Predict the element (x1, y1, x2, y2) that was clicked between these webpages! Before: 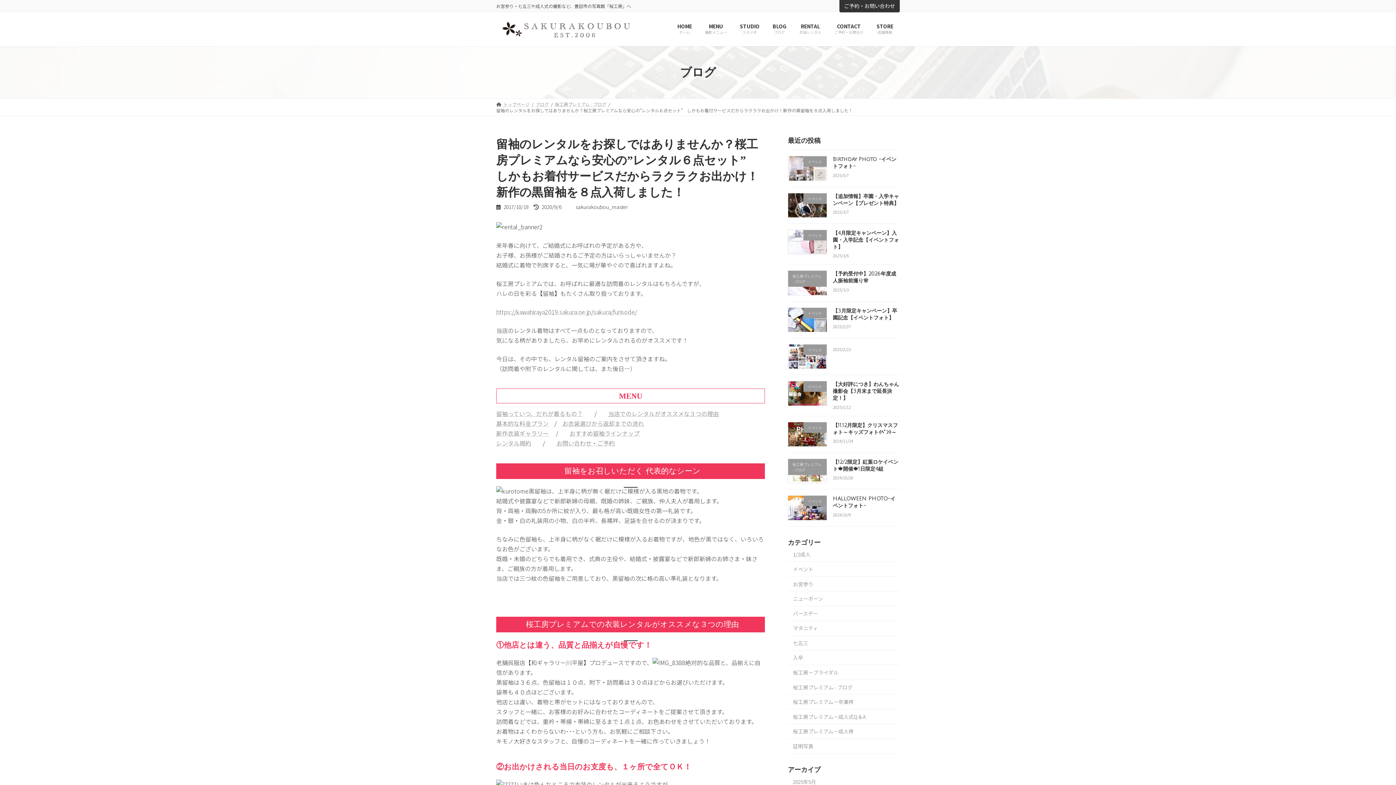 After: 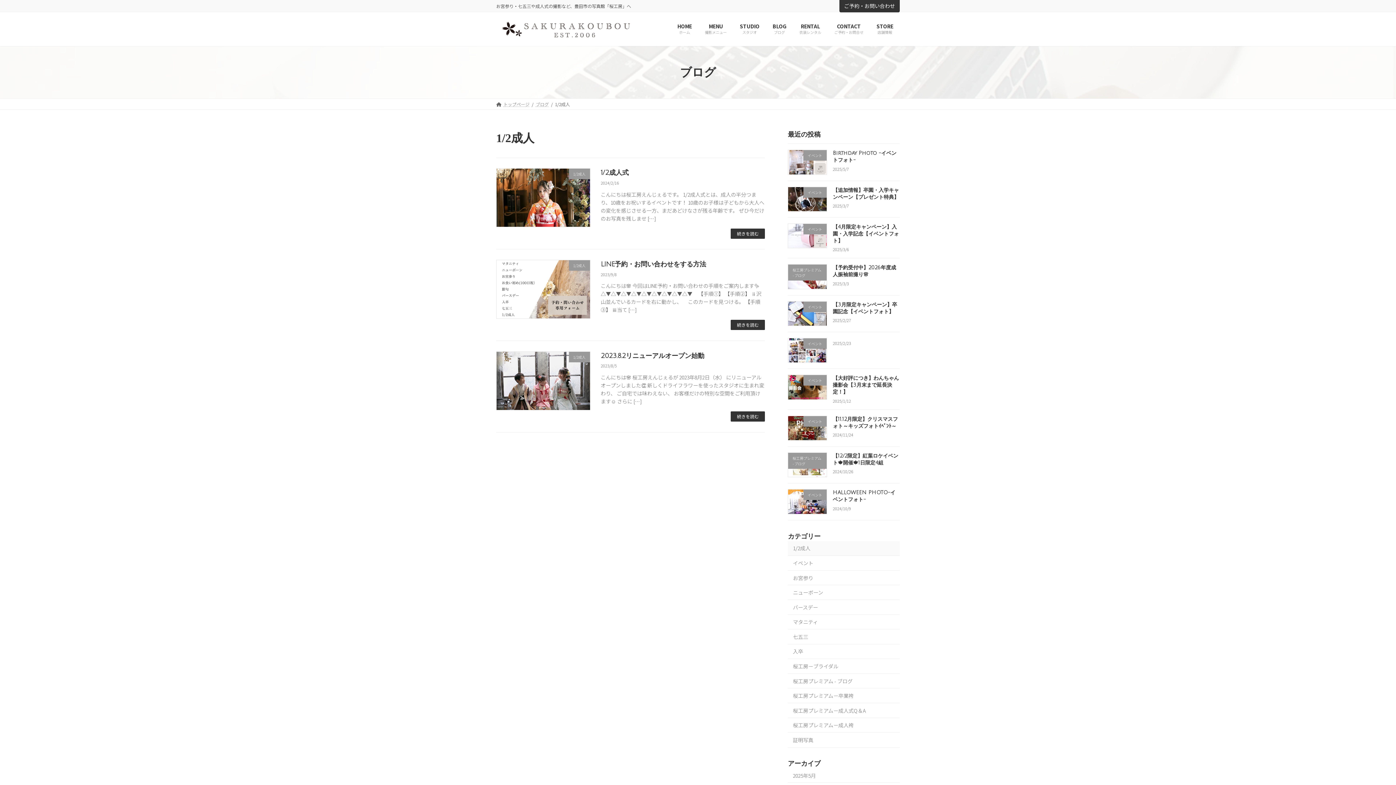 Action: label: 1/2成人 bbox: (788, 547, 900, 562)